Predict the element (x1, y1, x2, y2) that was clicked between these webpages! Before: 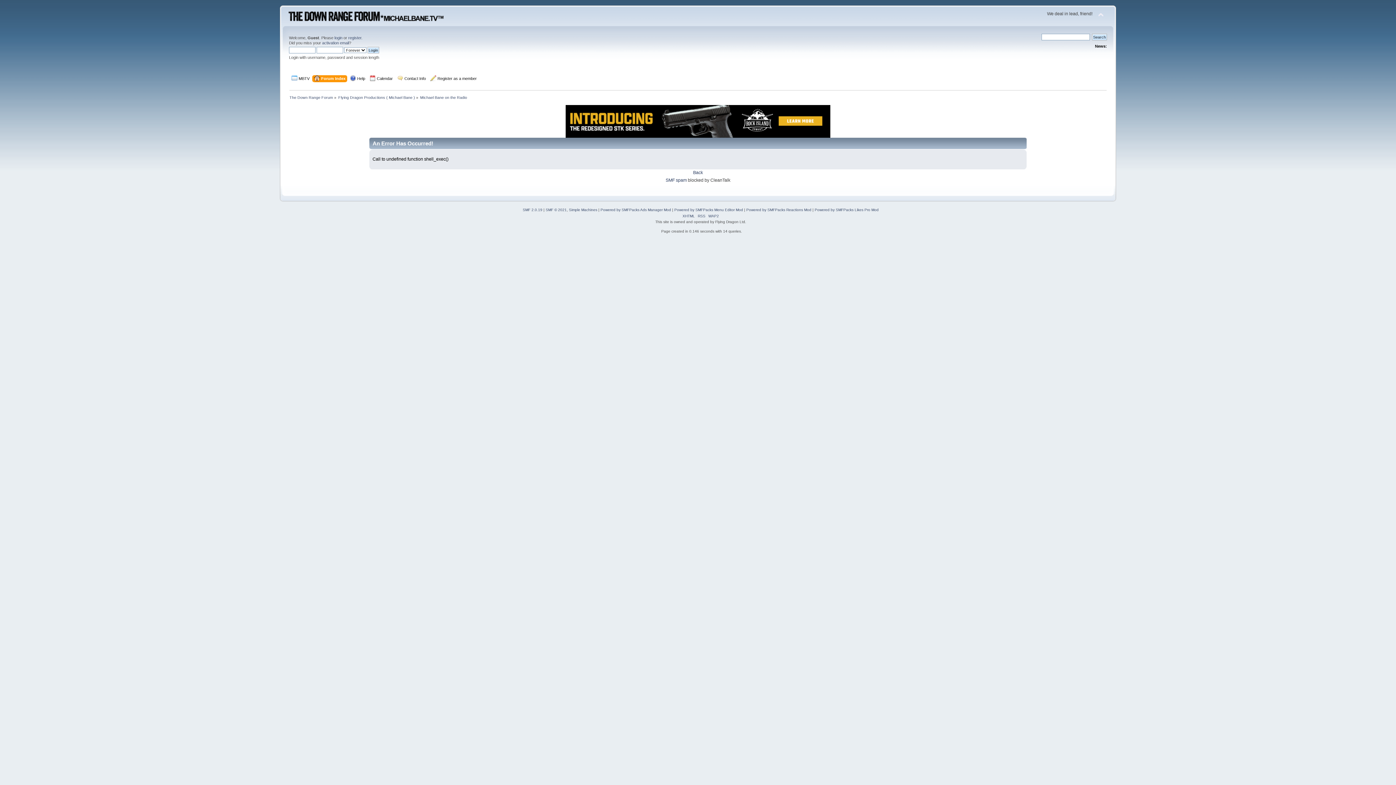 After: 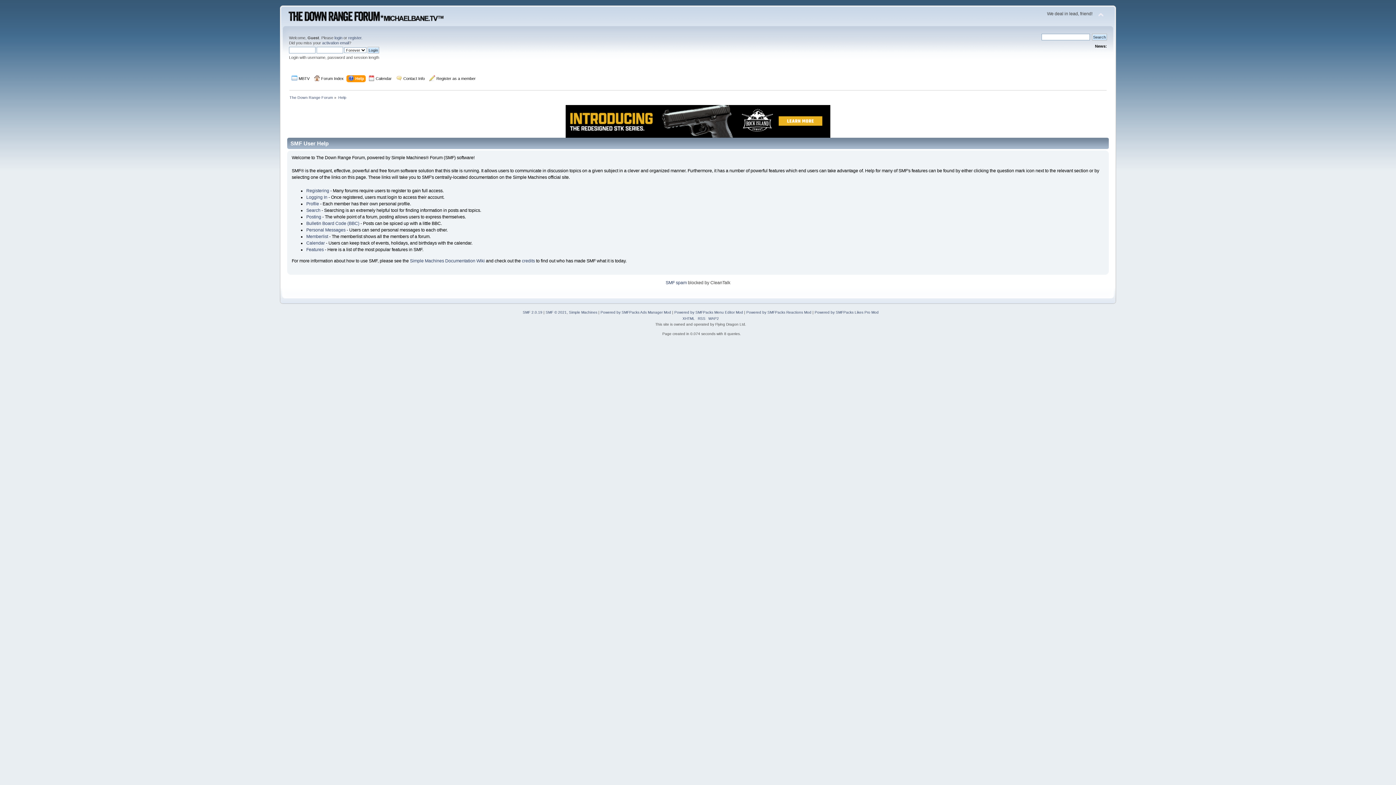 Action: bbox: (350, 75, 367, 83) label:  Help